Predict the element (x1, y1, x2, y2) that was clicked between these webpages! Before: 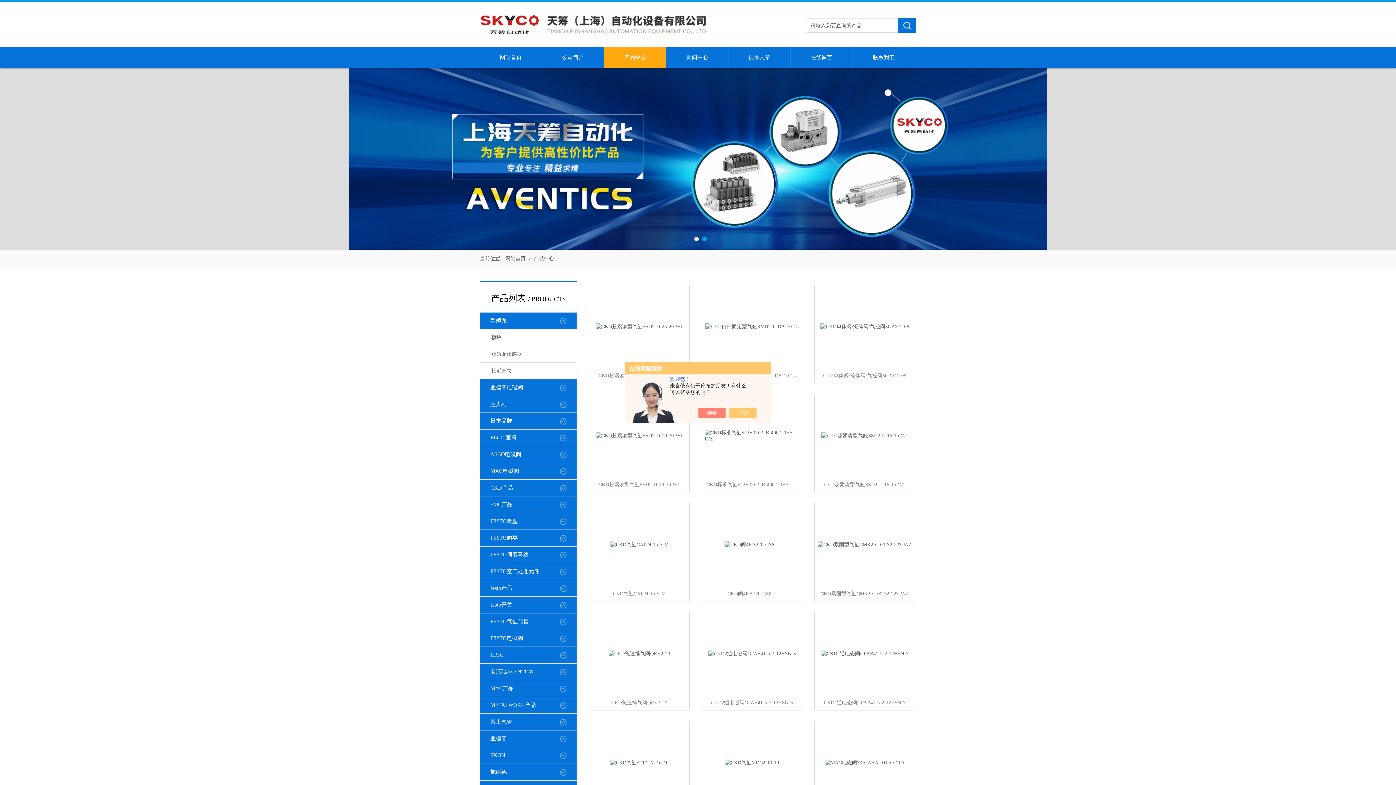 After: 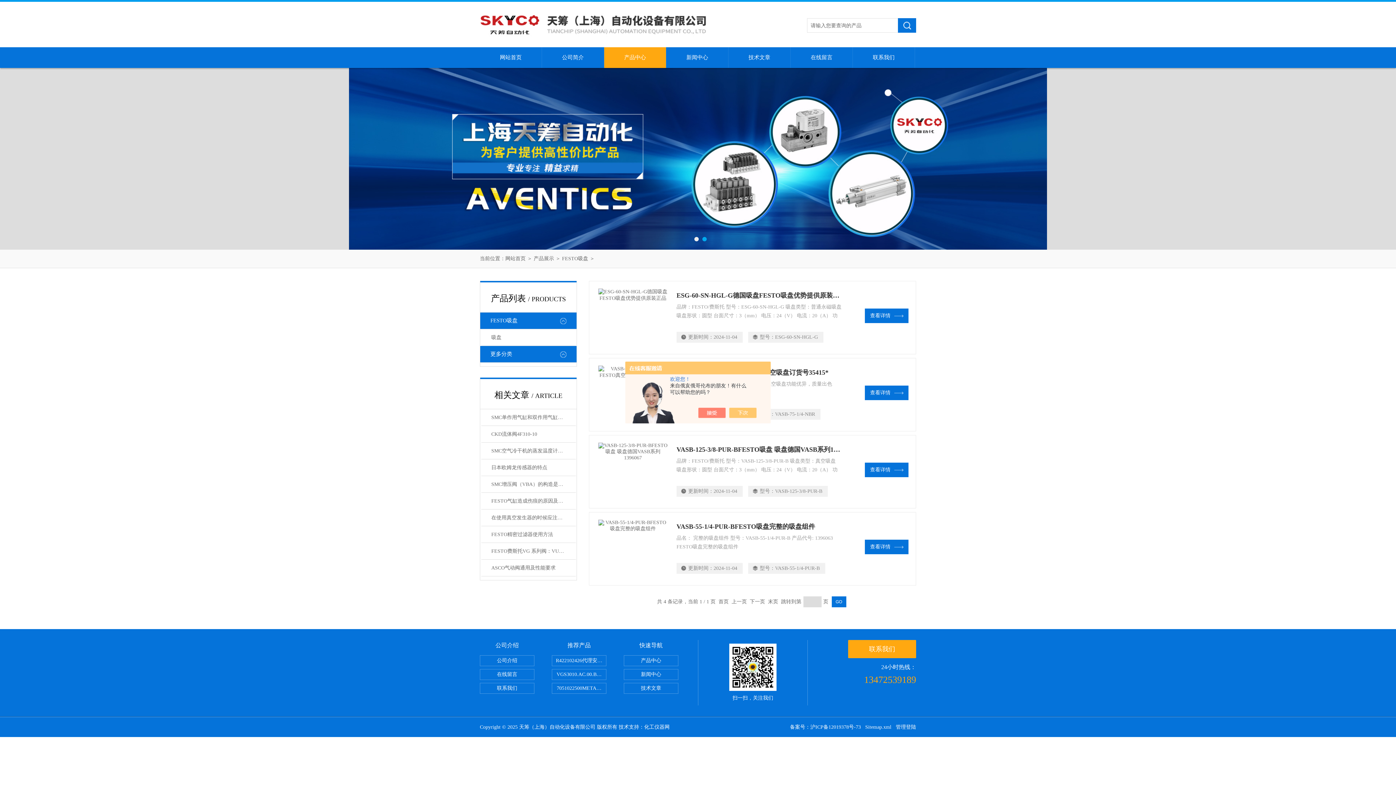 Action: bbox: (480, 513, 576, 530) label: FESTO吸盘